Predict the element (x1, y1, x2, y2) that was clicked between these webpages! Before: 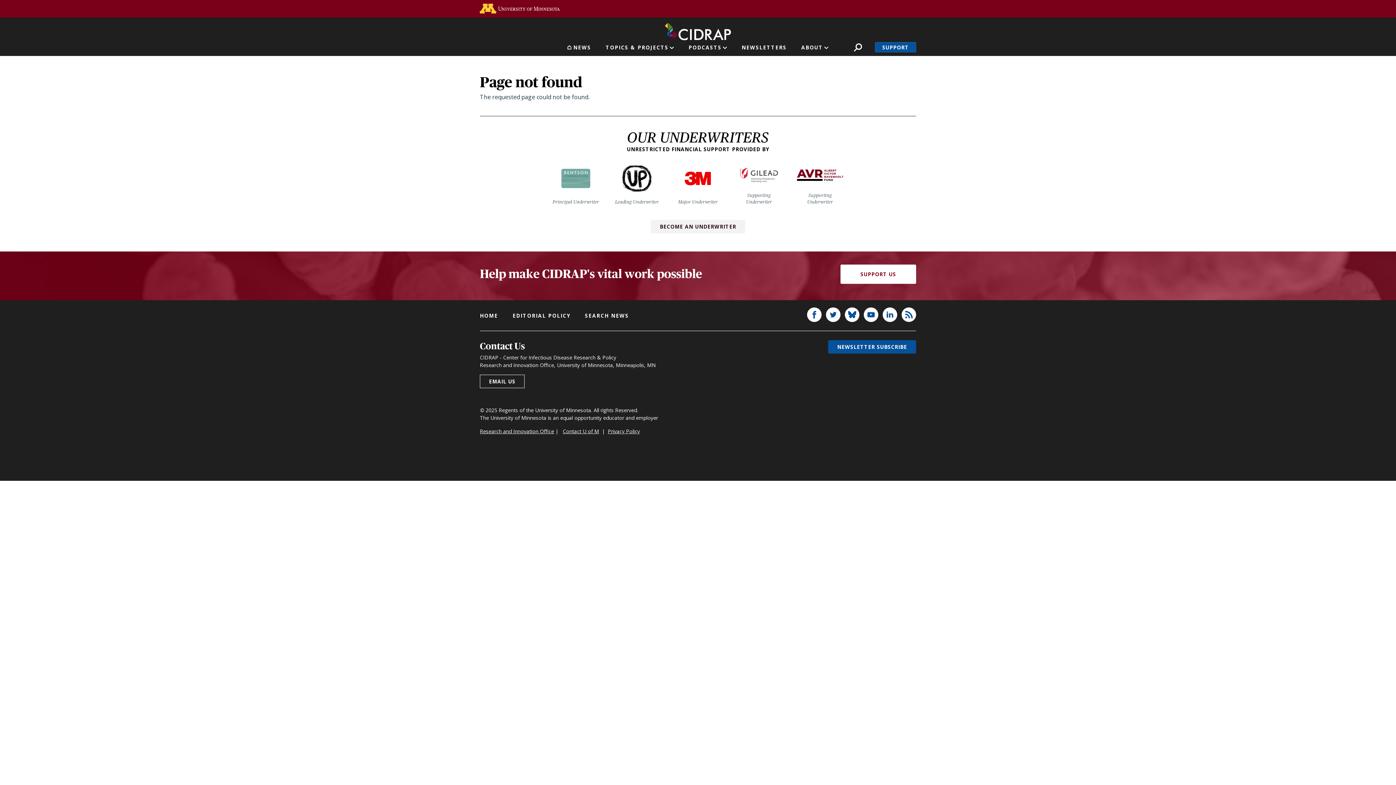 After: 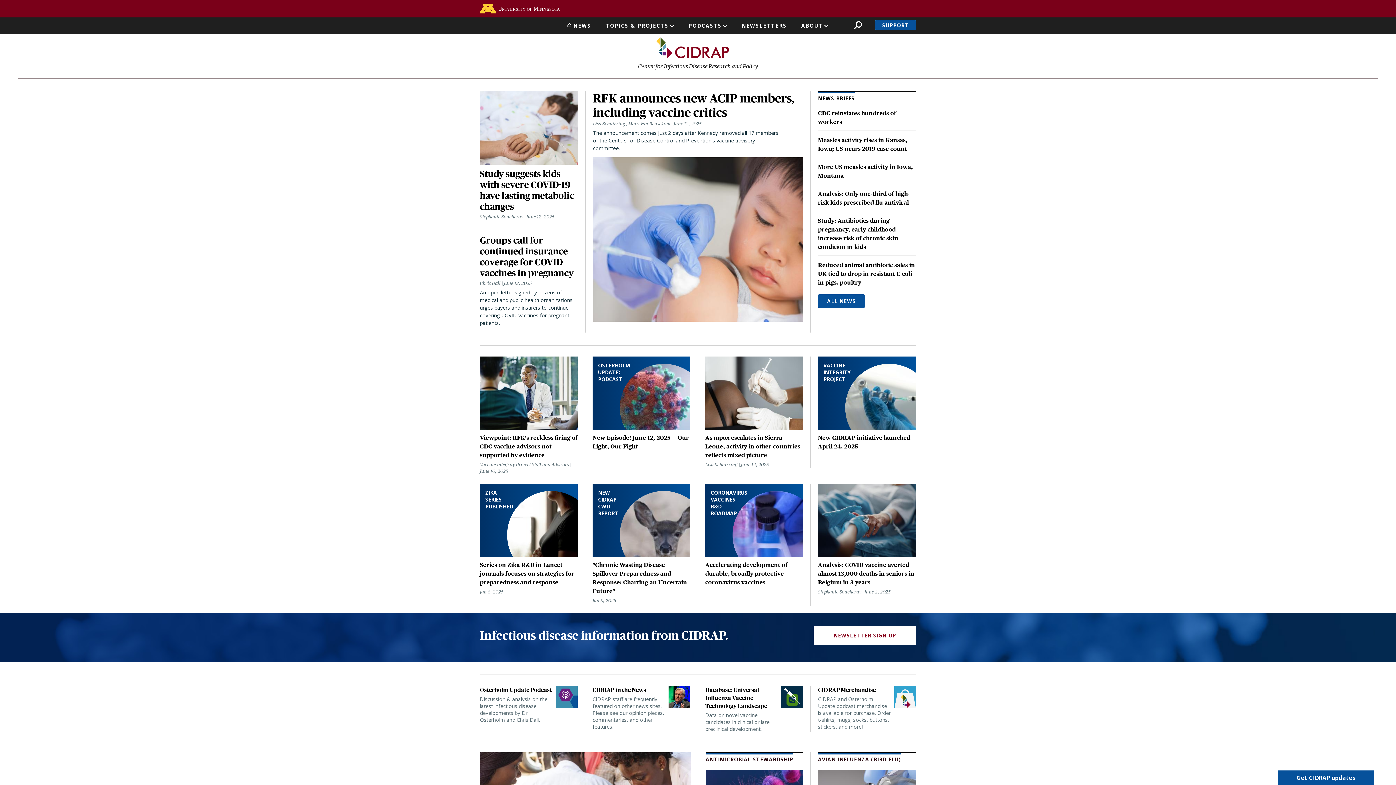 Action: label: HOME bbox: (480, 312, 498, 319)